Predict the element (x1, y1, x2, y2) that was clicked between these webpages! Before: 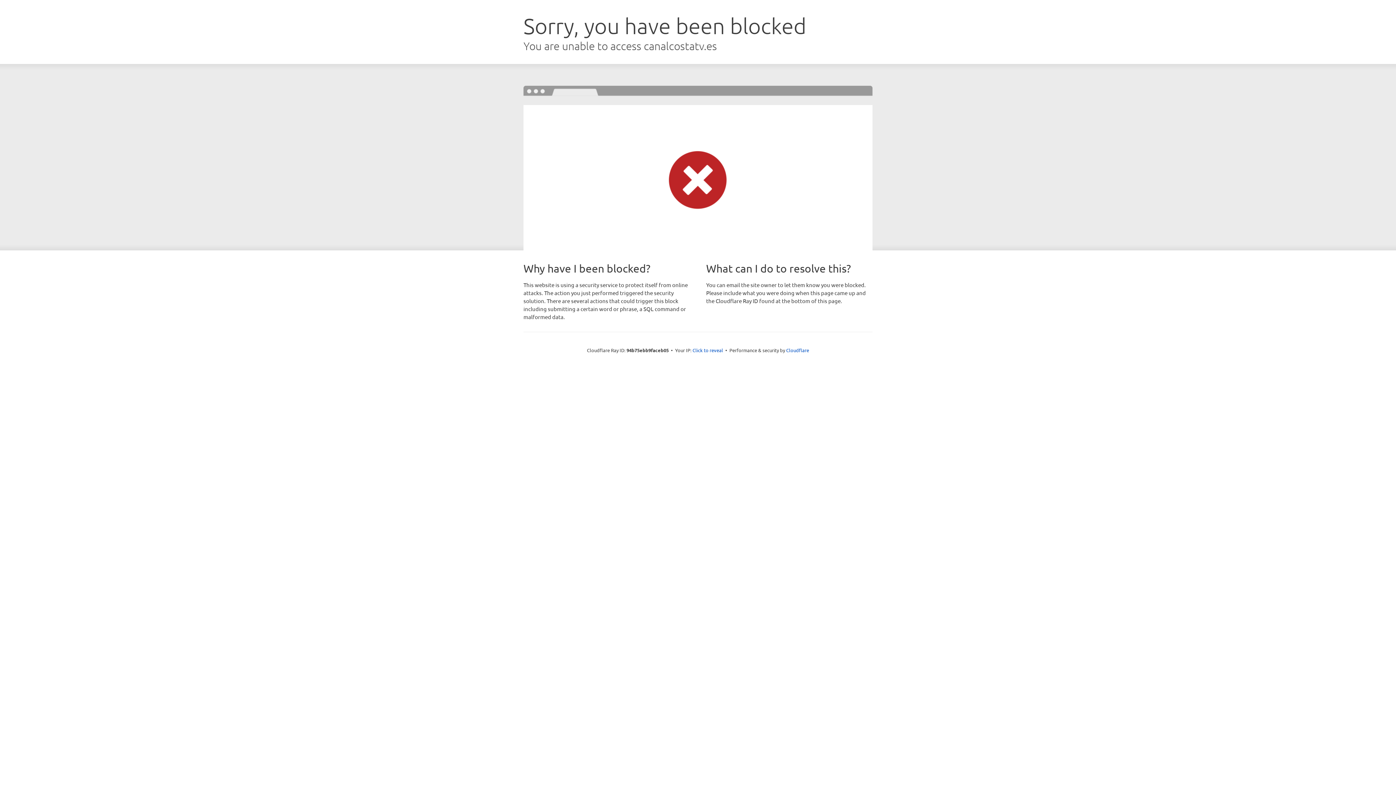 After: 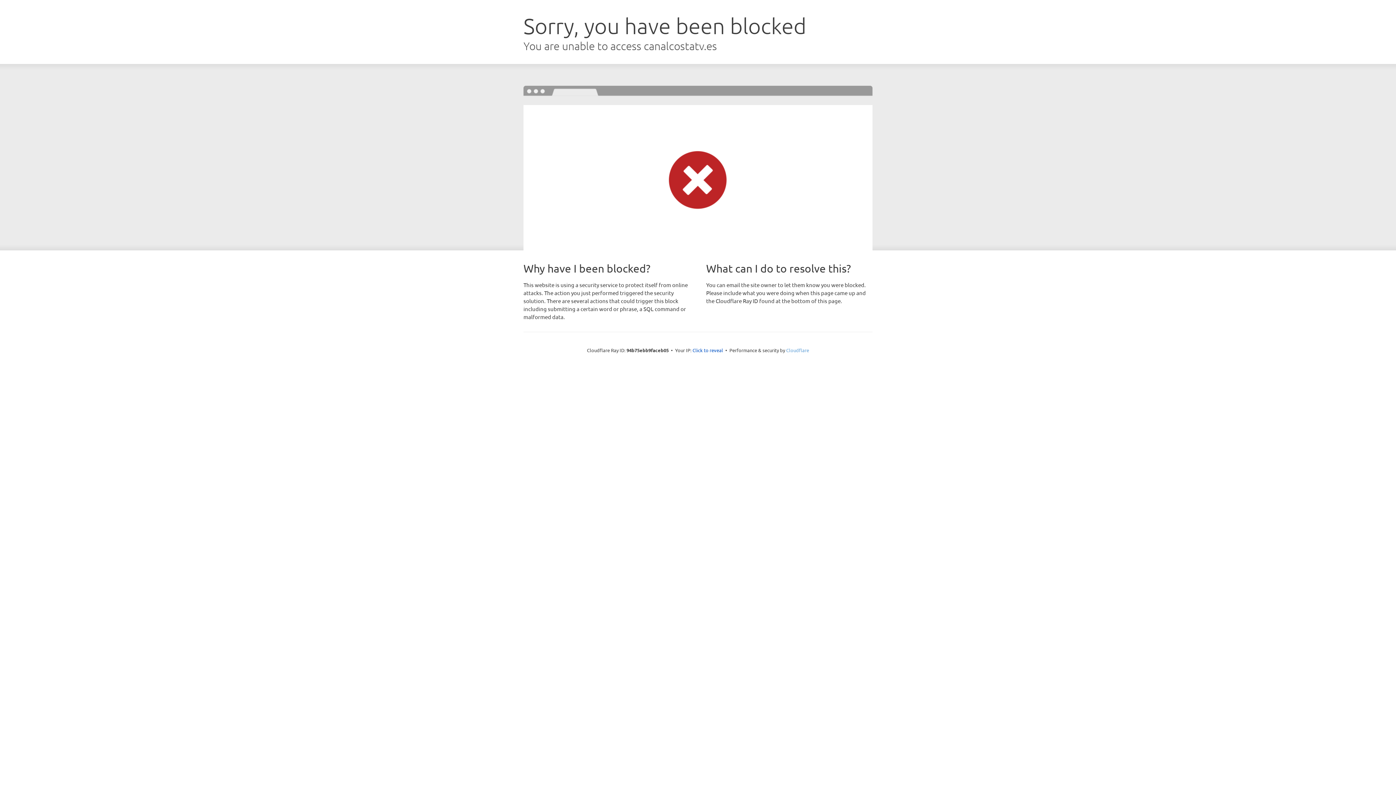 Action: label: Cloudflare bbox: (786, 347, 809, 353)